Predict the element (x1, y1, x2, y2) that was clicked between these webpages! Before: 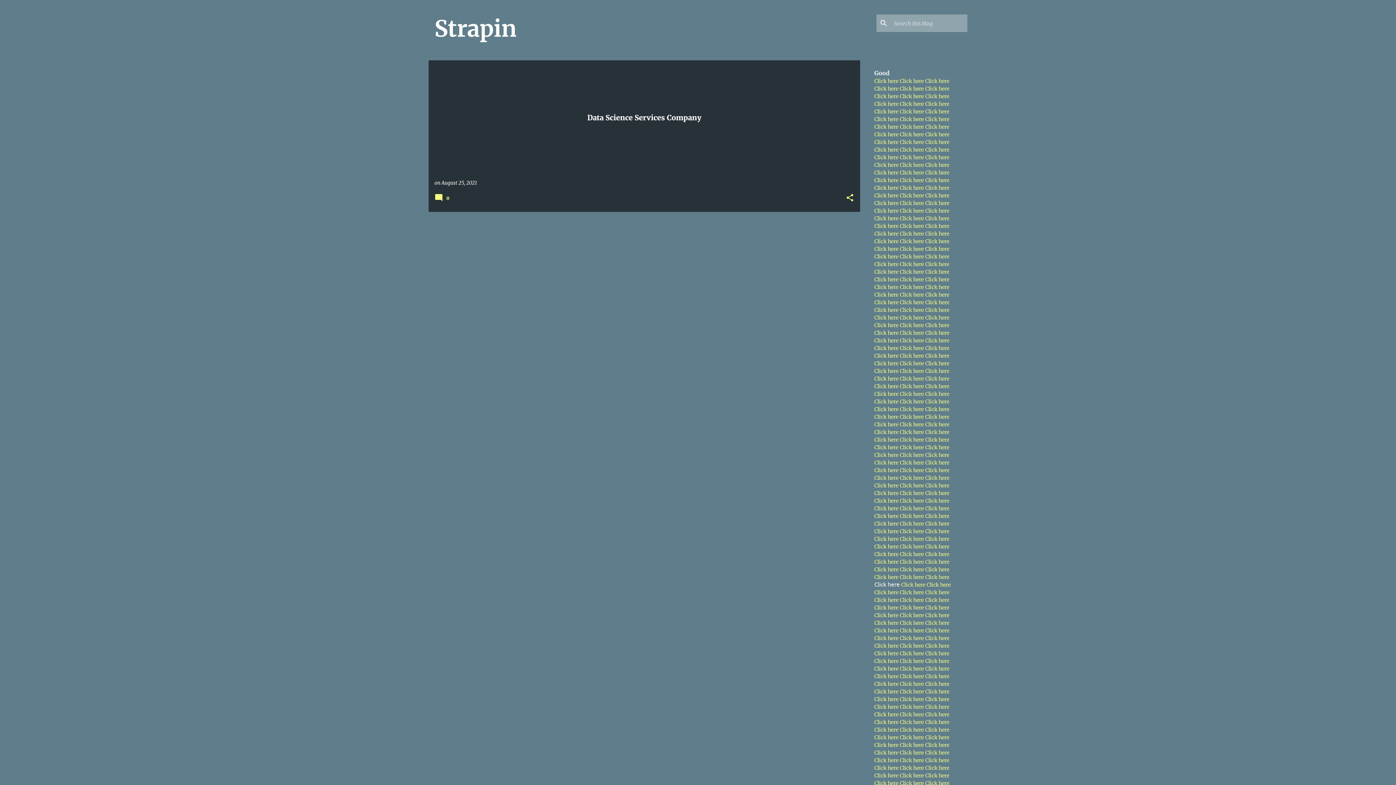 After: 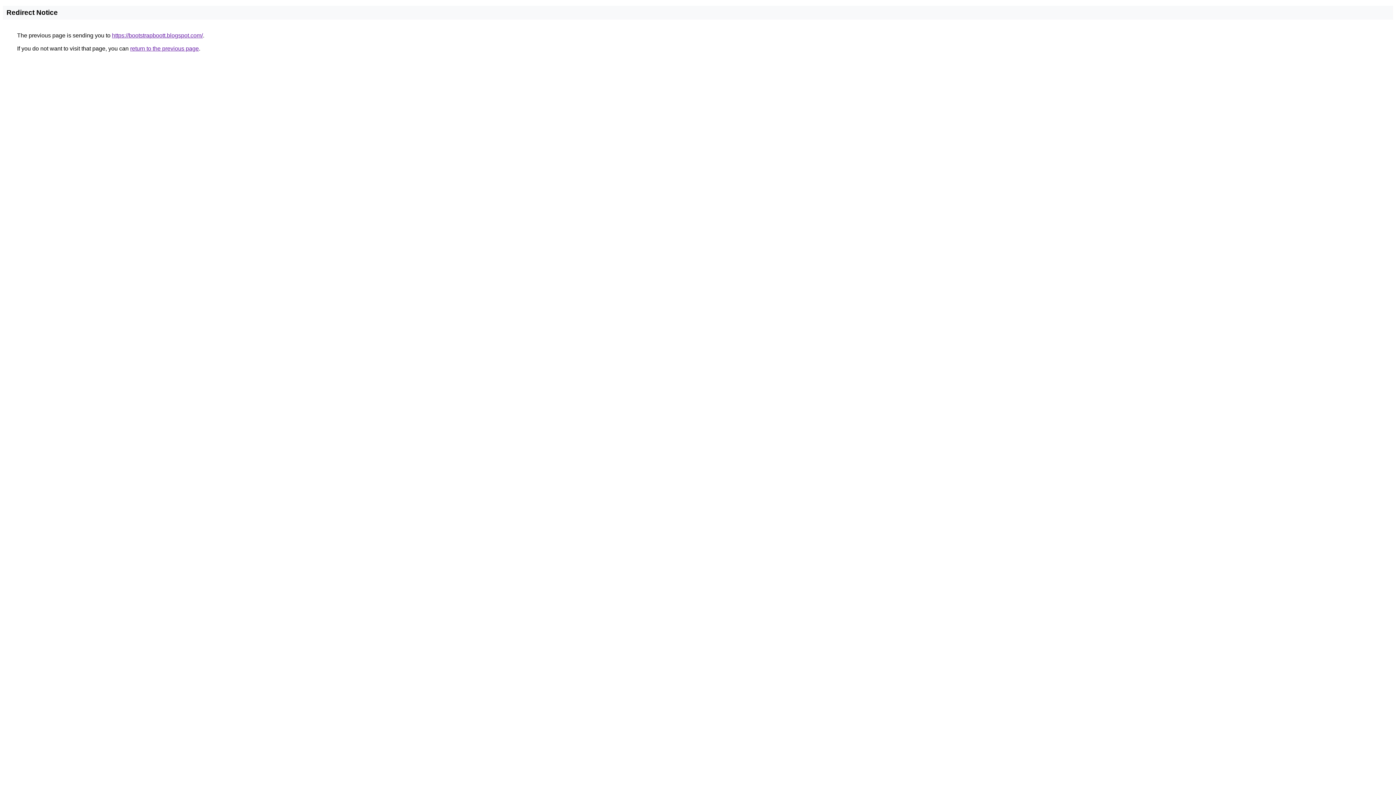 Action: bbox: (874, 146, 898, 153) label: Click here